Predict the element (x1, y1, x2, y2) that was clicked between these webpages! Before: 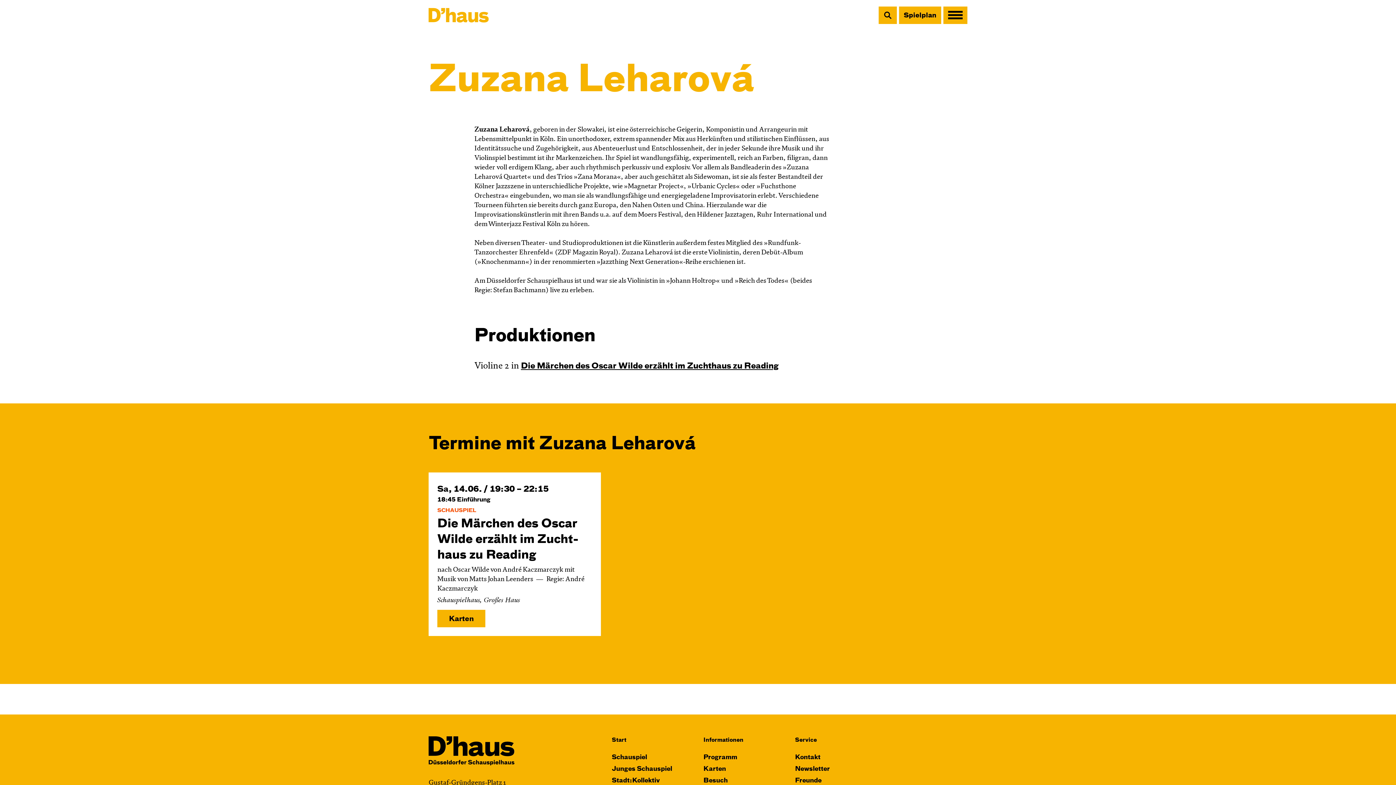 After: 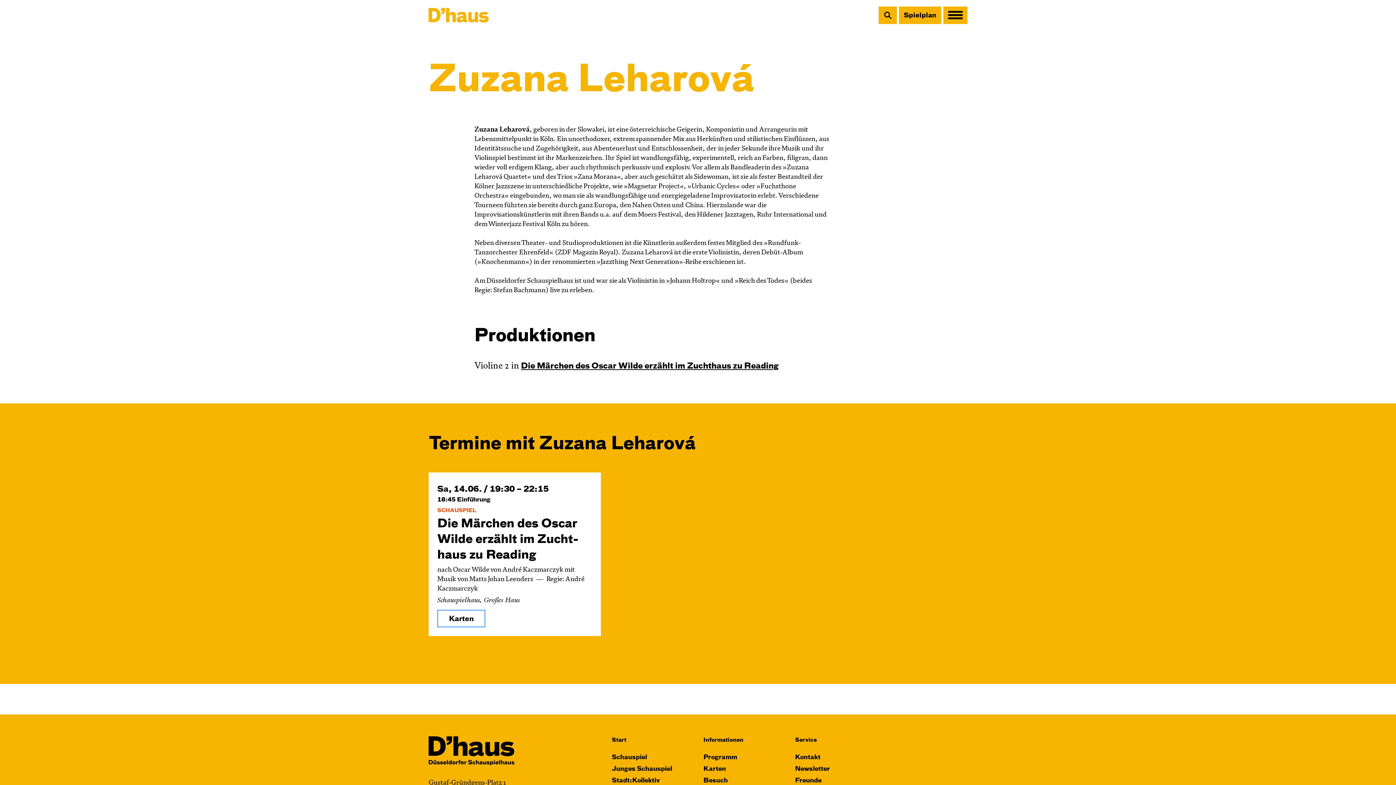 Action: label: Karten bbox: (437, 610, 485, 627)